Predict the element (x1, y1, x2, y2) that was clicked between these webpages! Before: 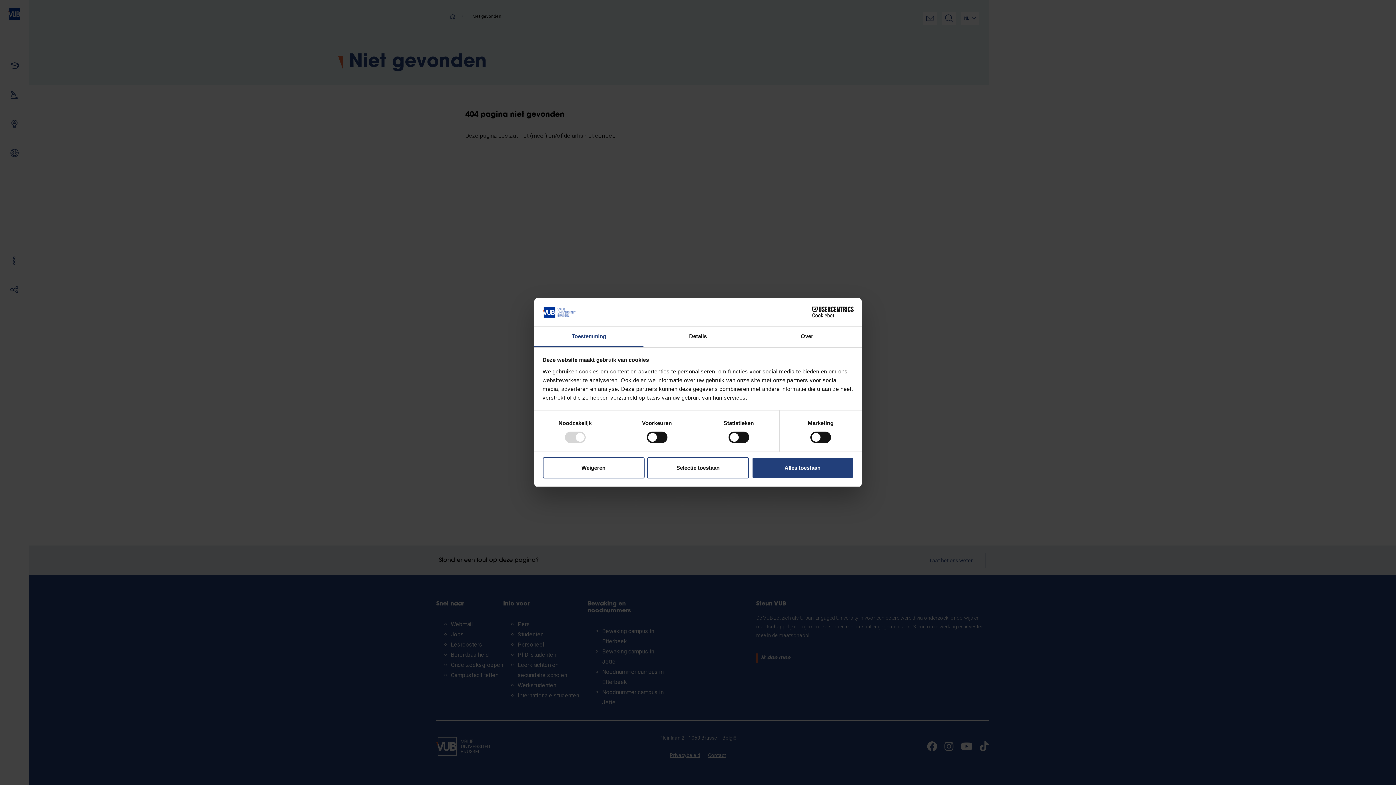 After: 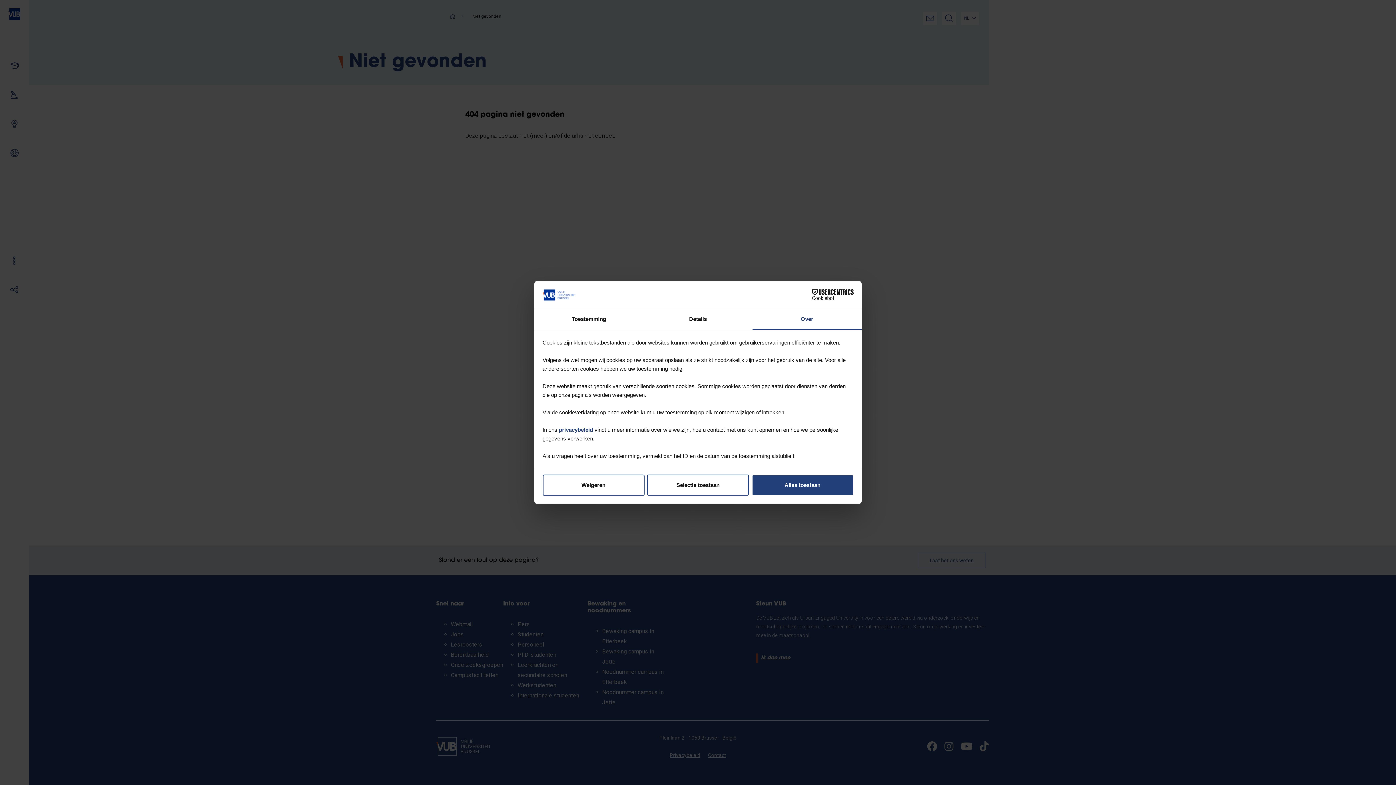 Action: bbox: (752, 326, 861, 347) label: Over